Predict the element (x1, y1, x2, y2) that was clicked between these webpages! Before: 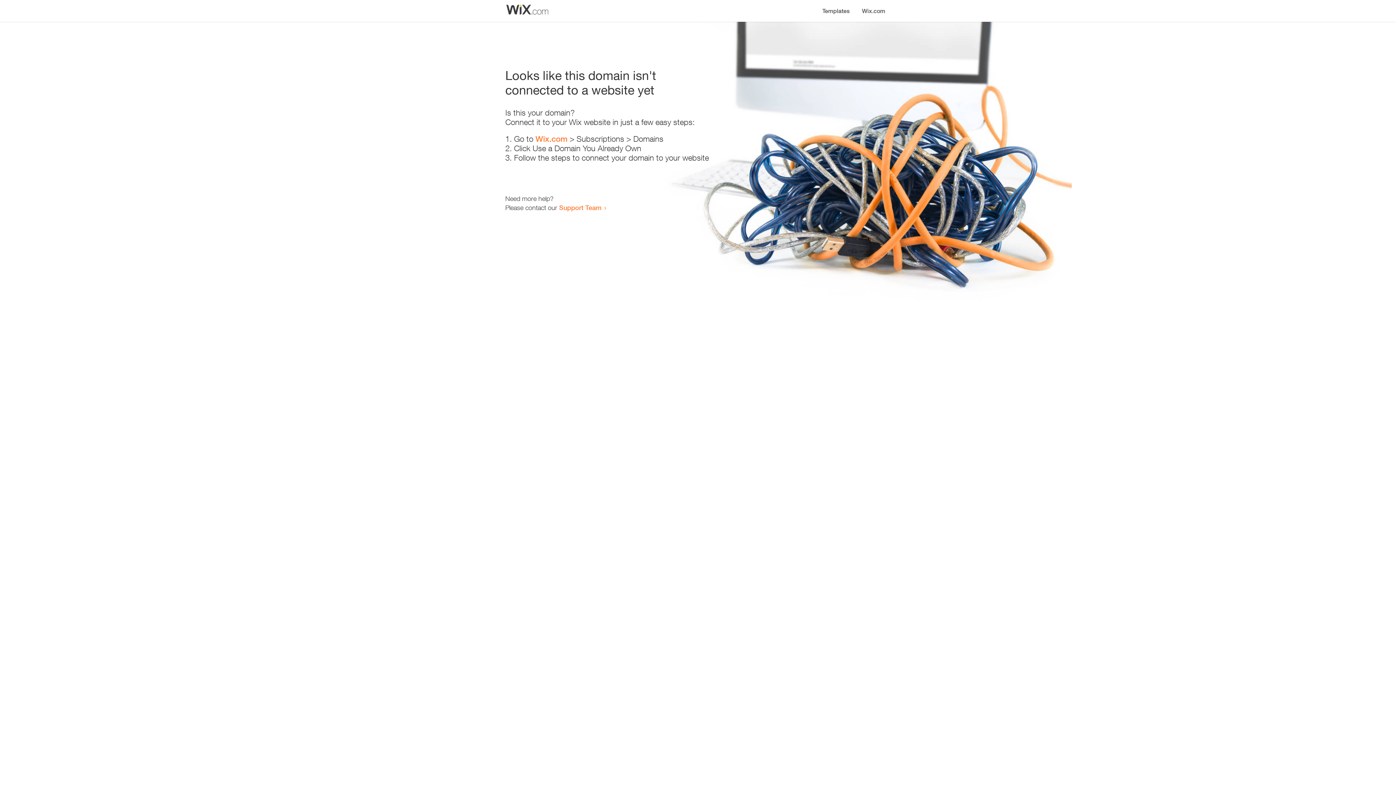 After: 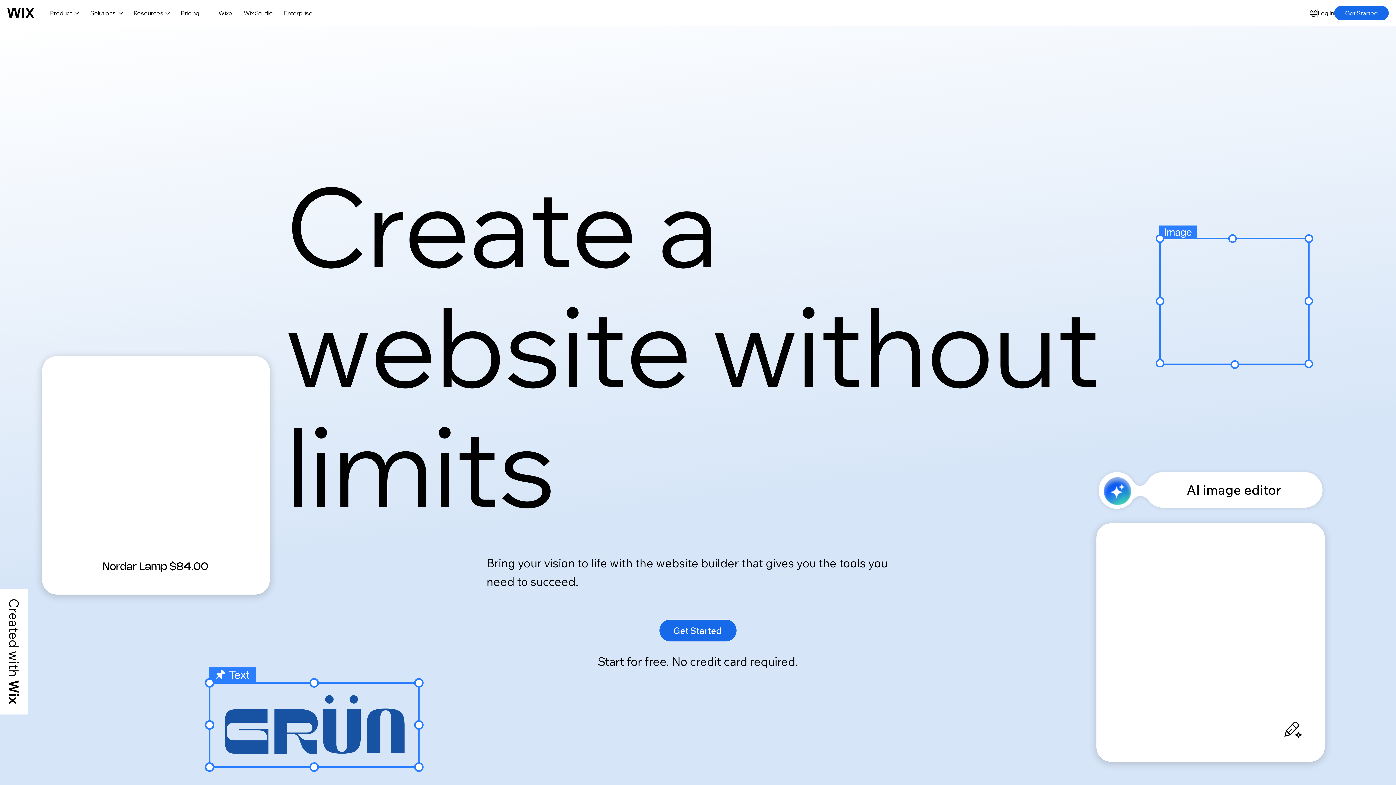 Action: bbox: (535, 134, 567, 143) label: Wix.com